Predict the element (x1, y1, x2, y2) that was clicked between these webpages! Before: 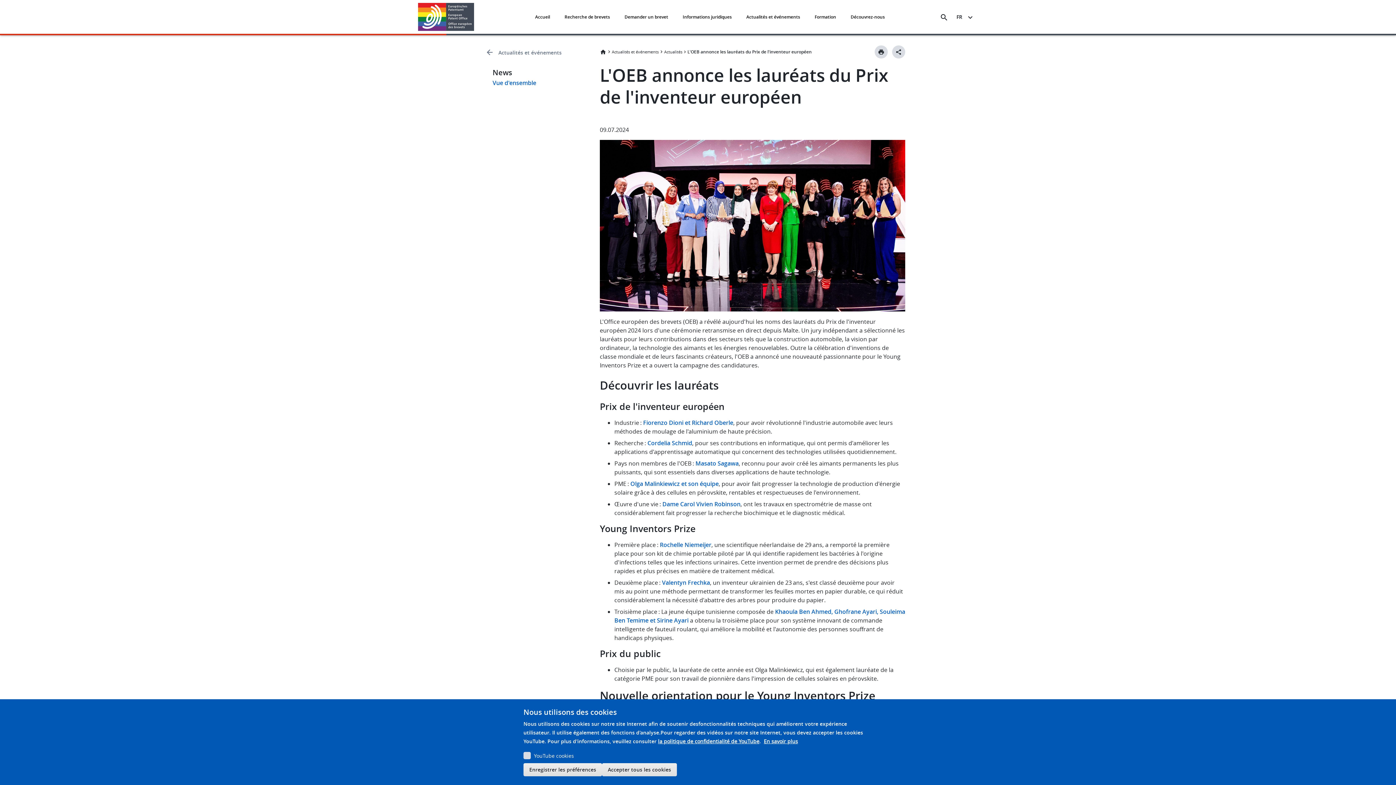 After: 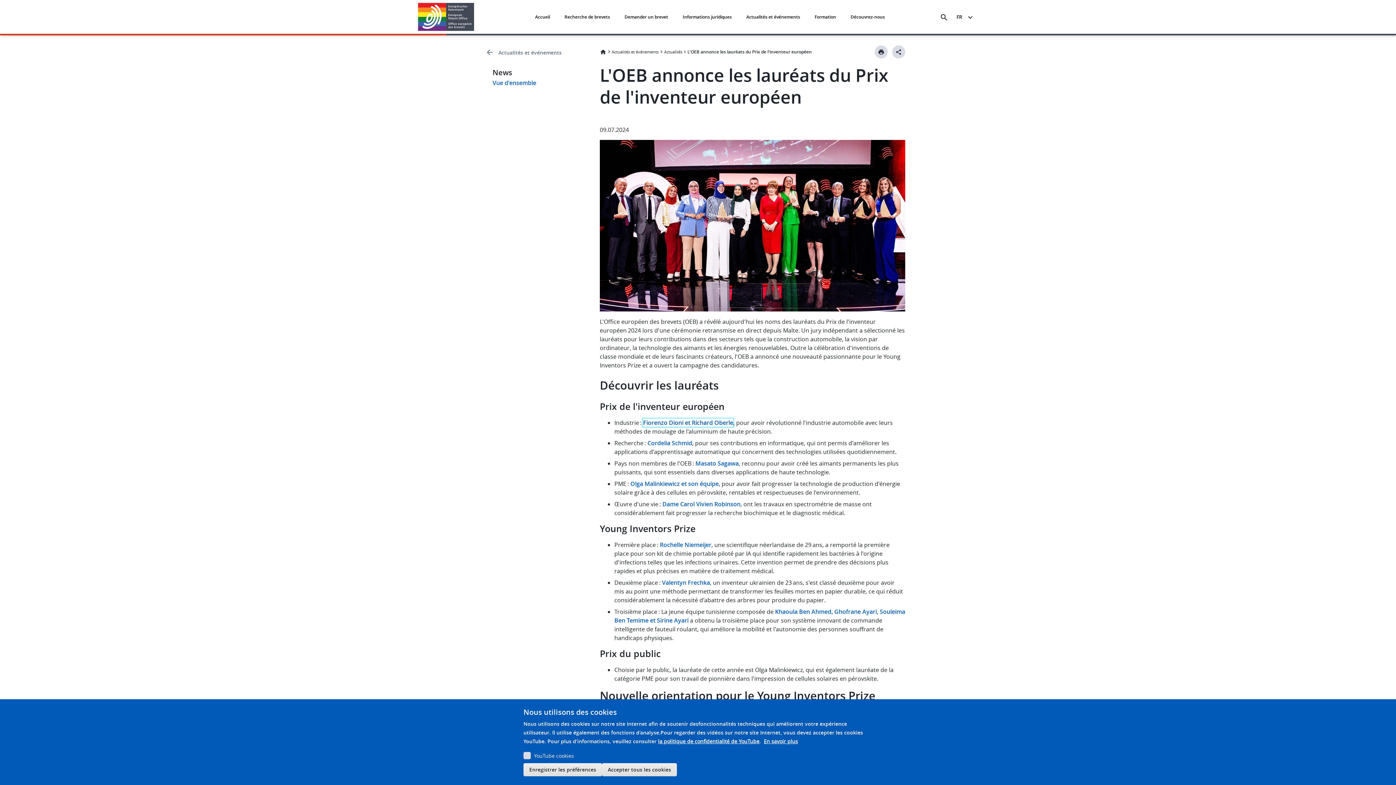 Action: label: Fiorenzo Dioni et Richard Oberle bbox: (643, 419, 733, 427)